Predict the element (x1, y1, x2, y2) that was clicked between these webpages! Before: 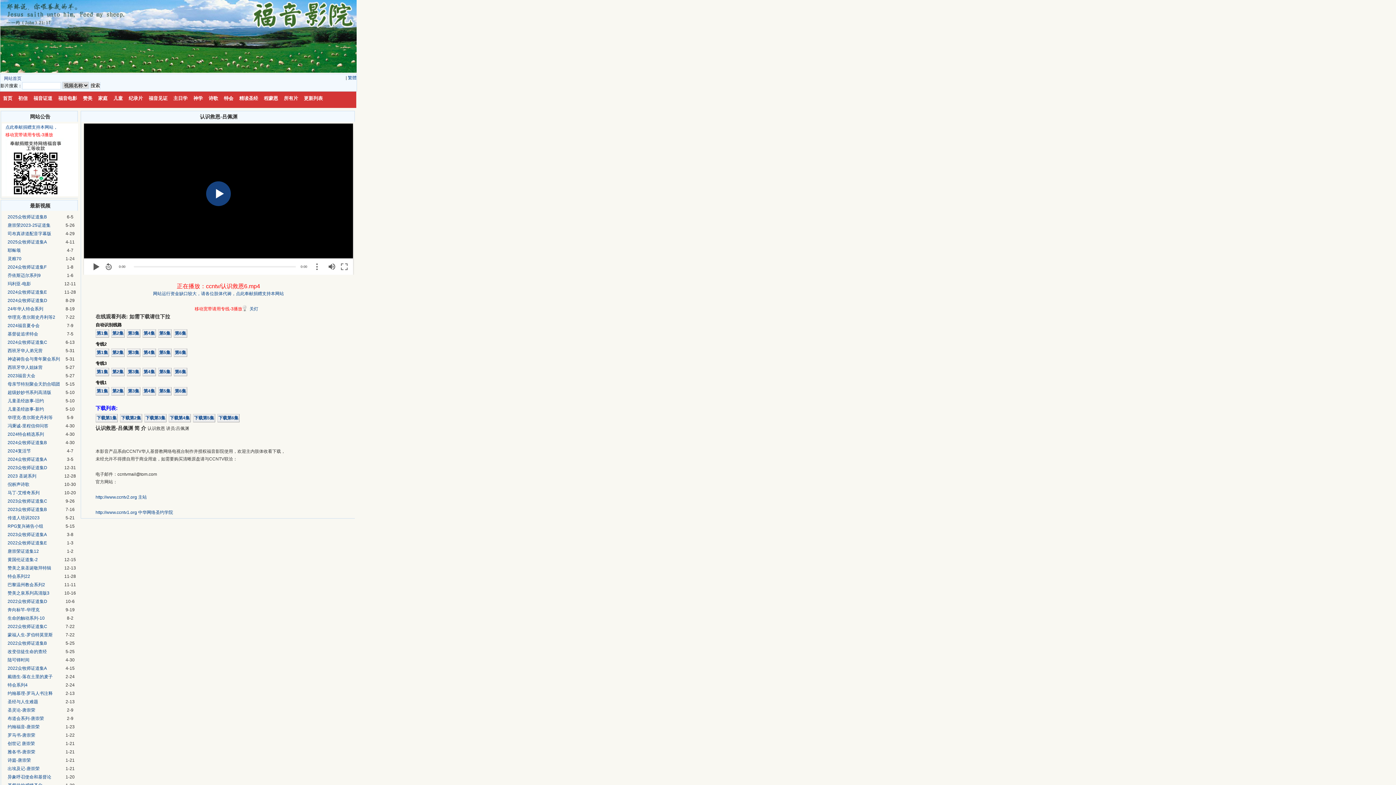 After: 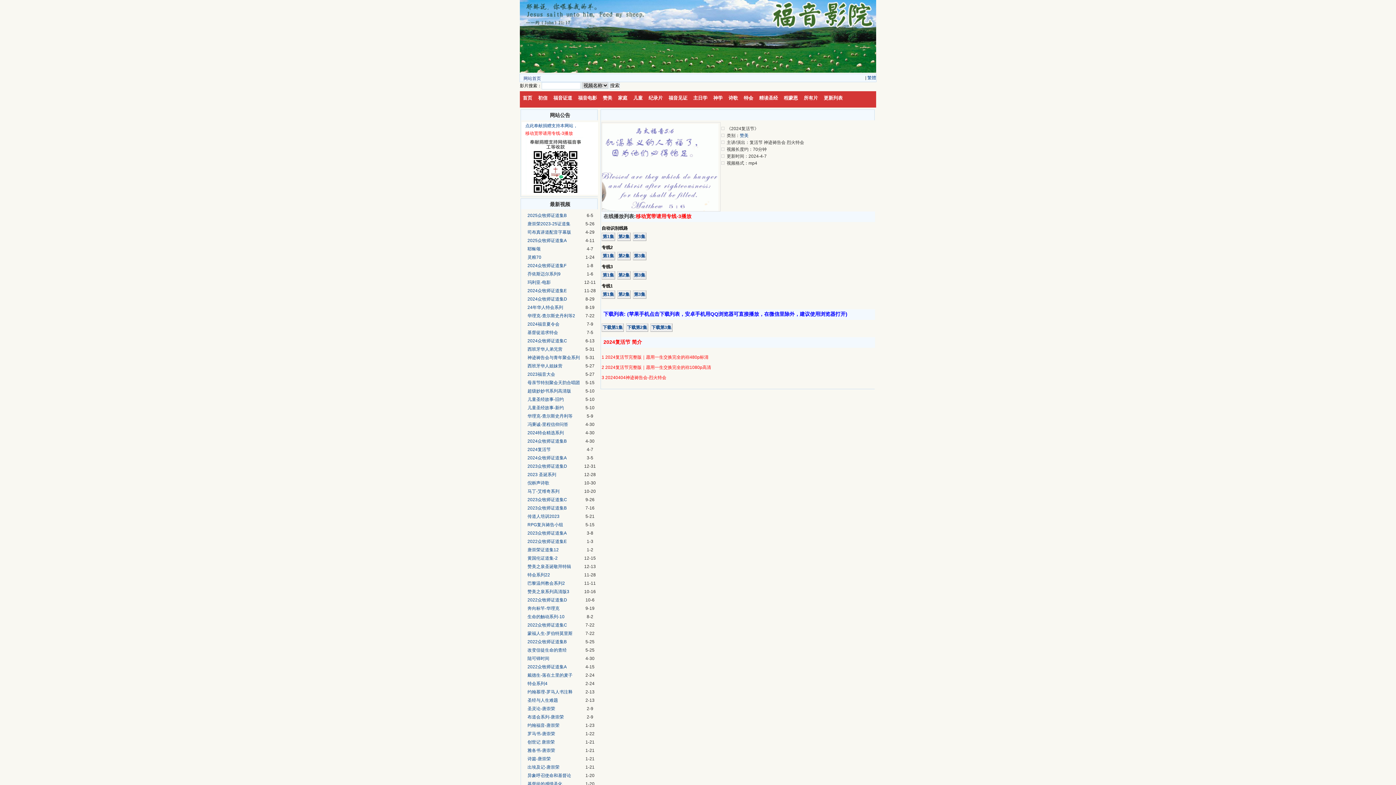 Action: label: 2024复活节 bbox: (7, 448, 30, 453)